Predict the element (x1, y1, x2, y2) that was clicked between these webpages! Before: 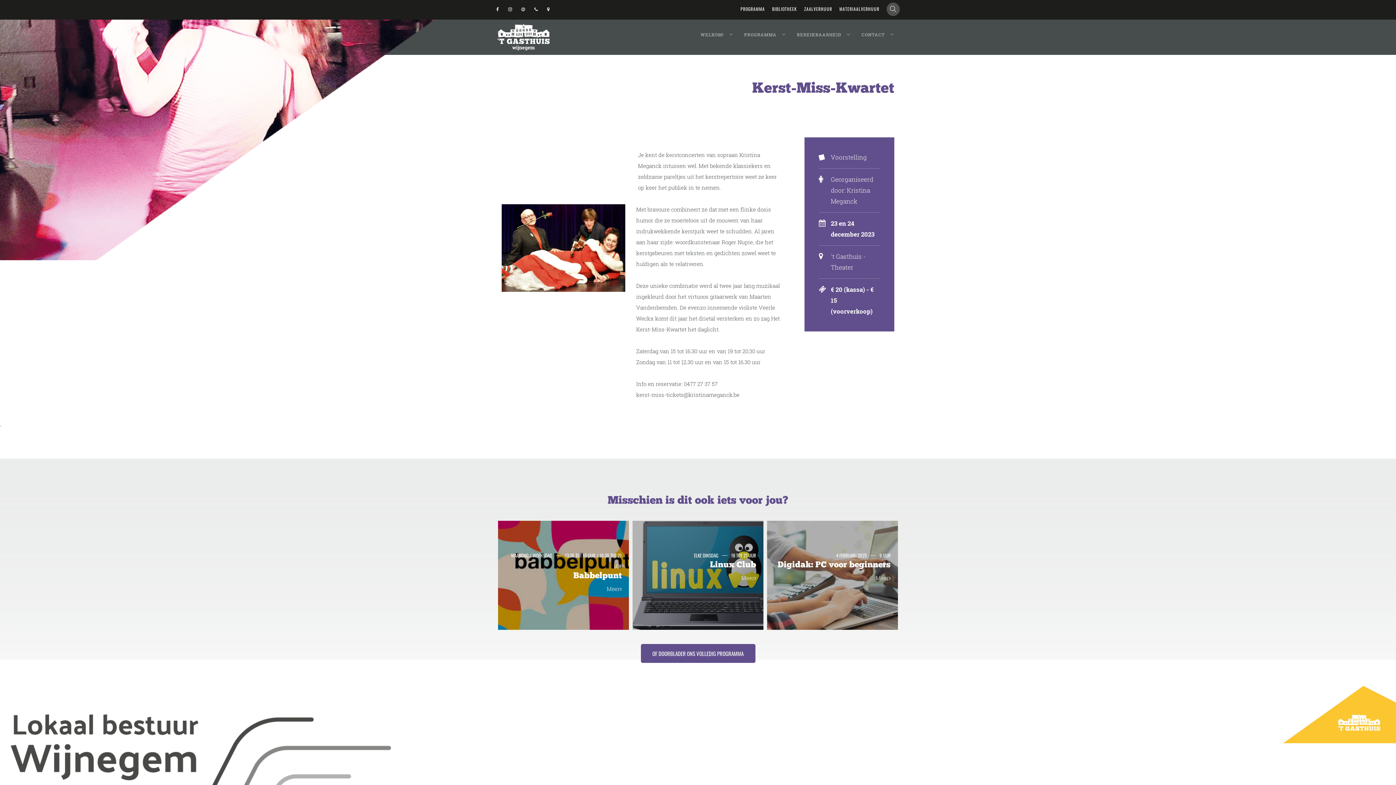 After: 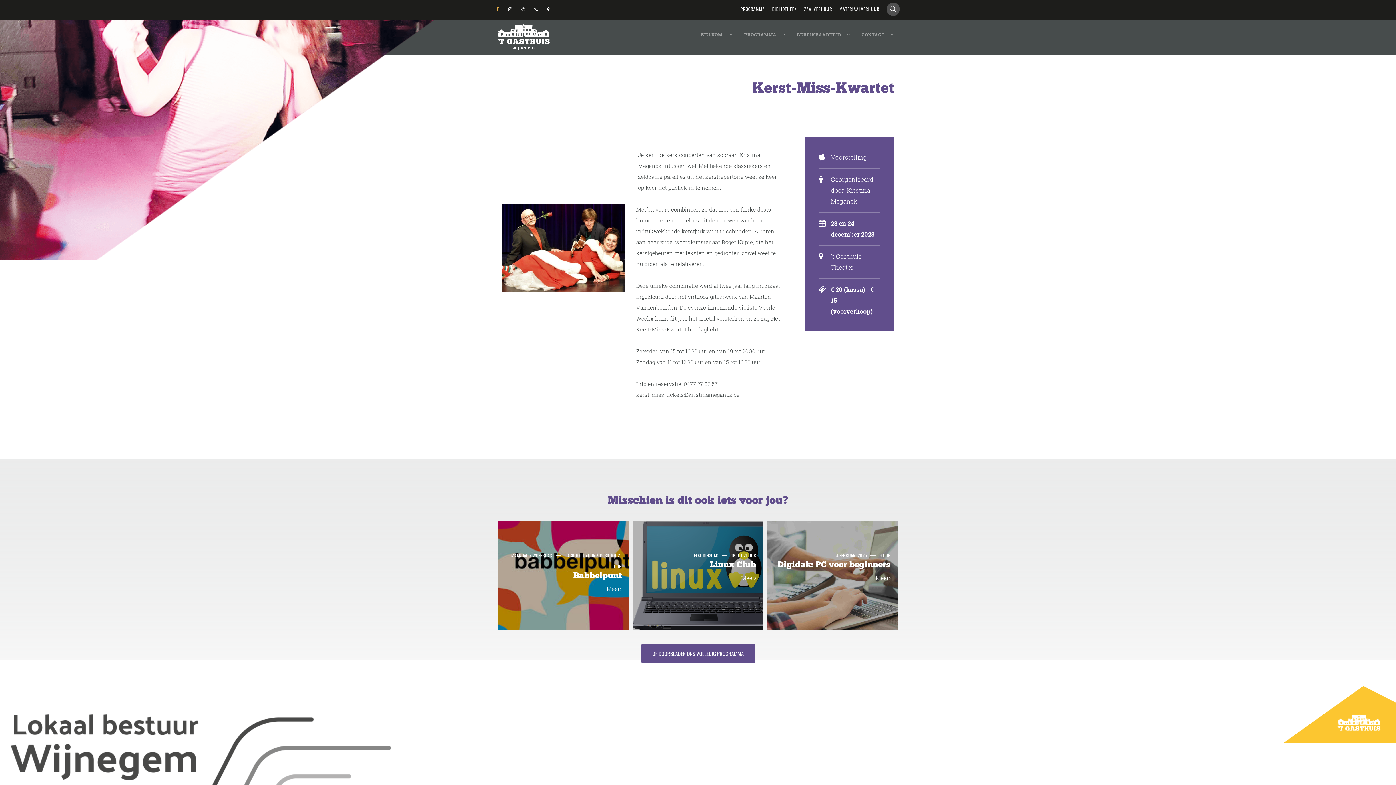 Action: bbox: (496, 5, 501, 12)